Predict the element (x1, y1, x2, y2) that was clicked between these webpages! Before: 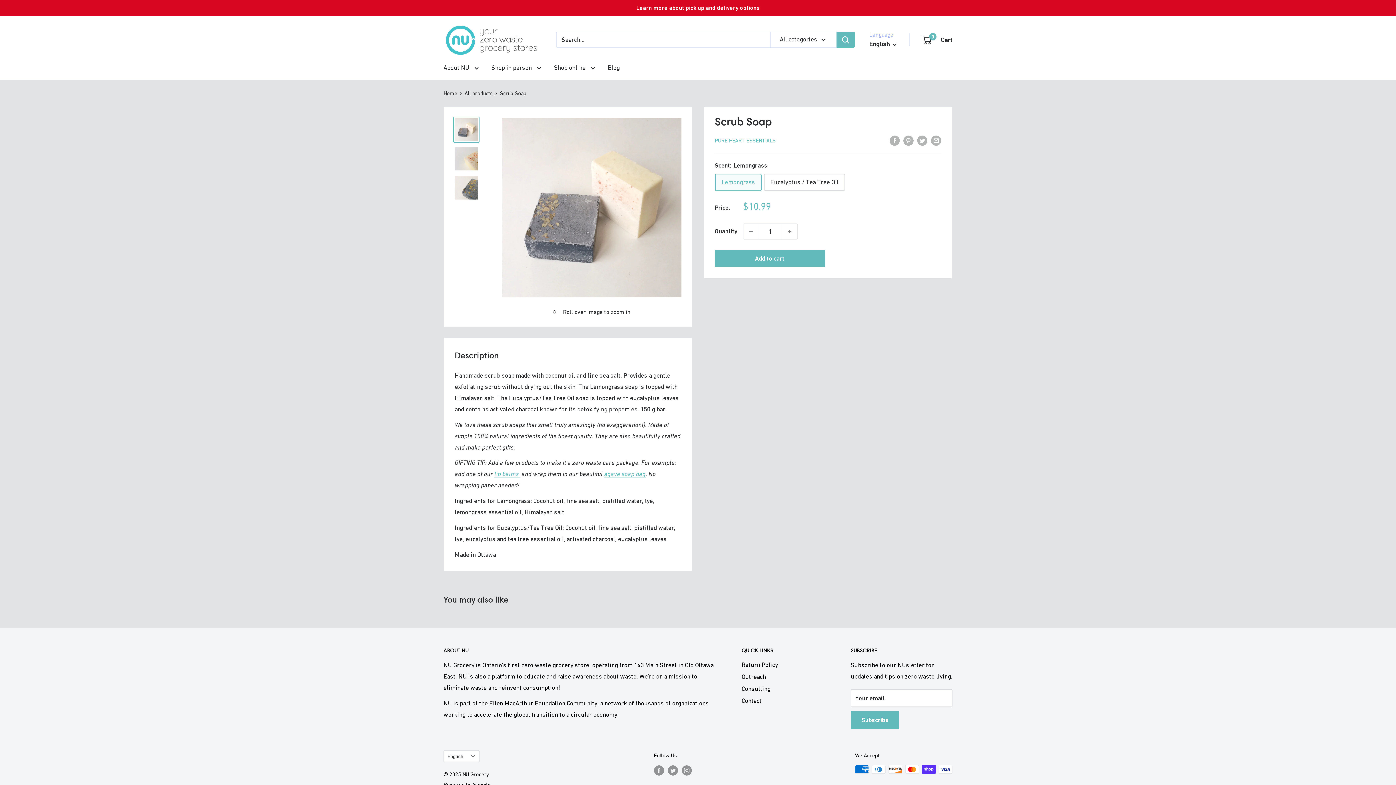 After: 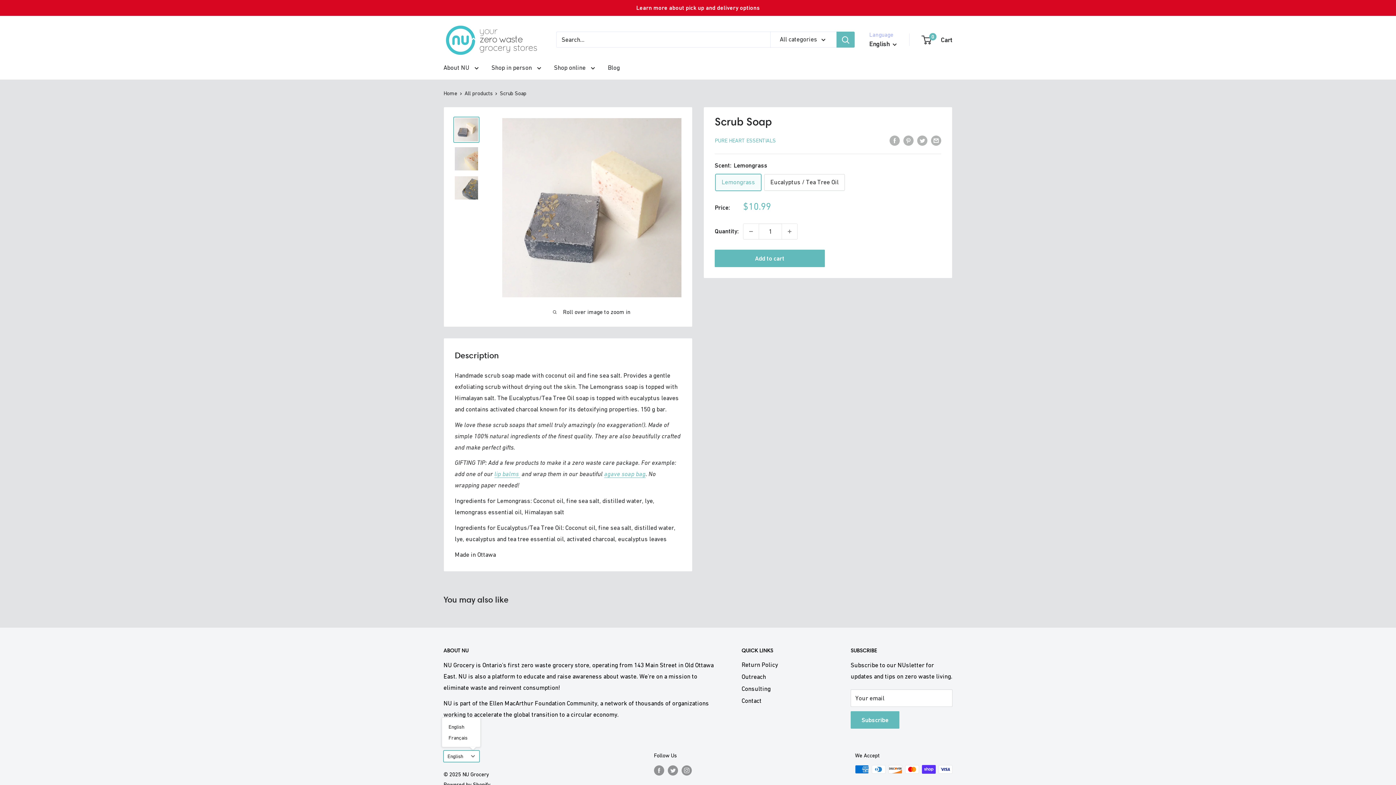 Action: bbox: (443, 750, 479, 762) label: English